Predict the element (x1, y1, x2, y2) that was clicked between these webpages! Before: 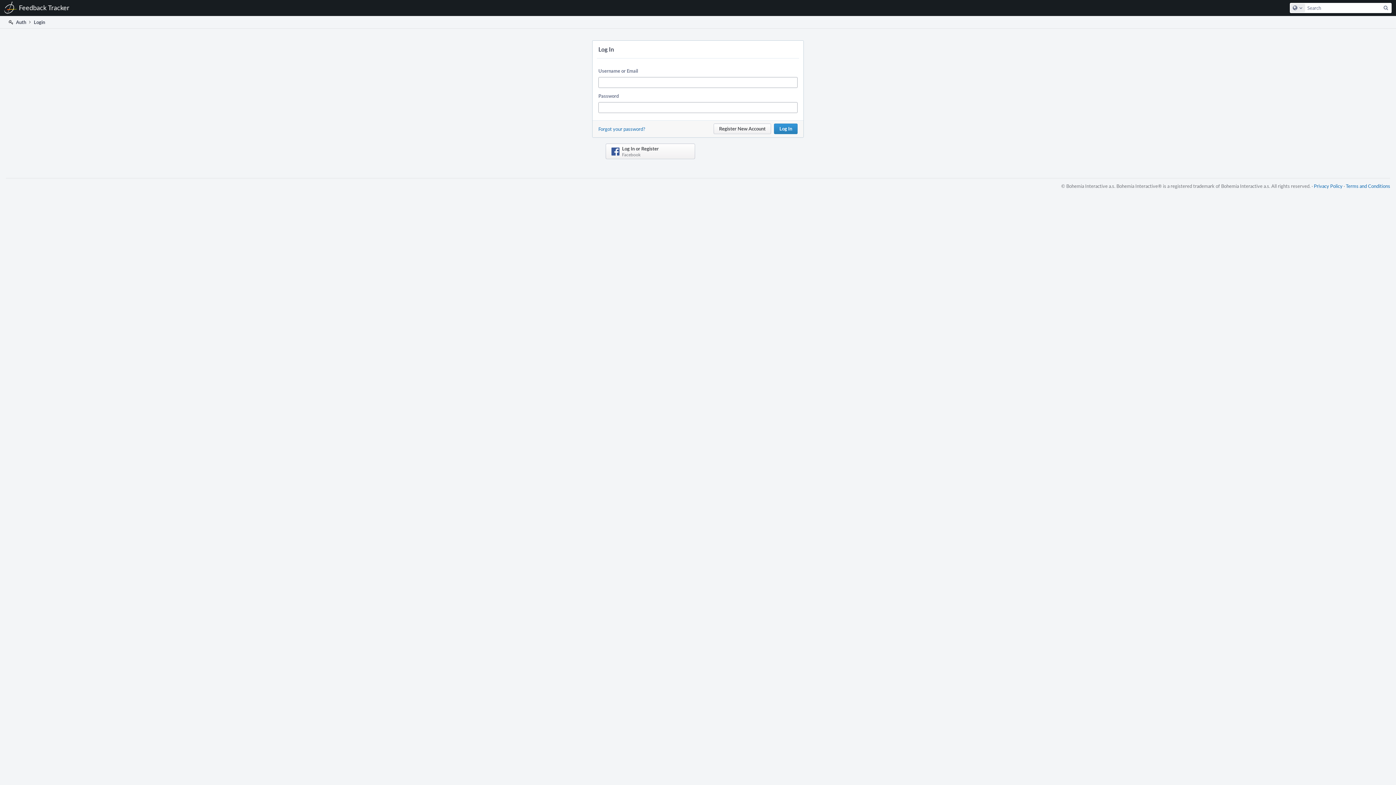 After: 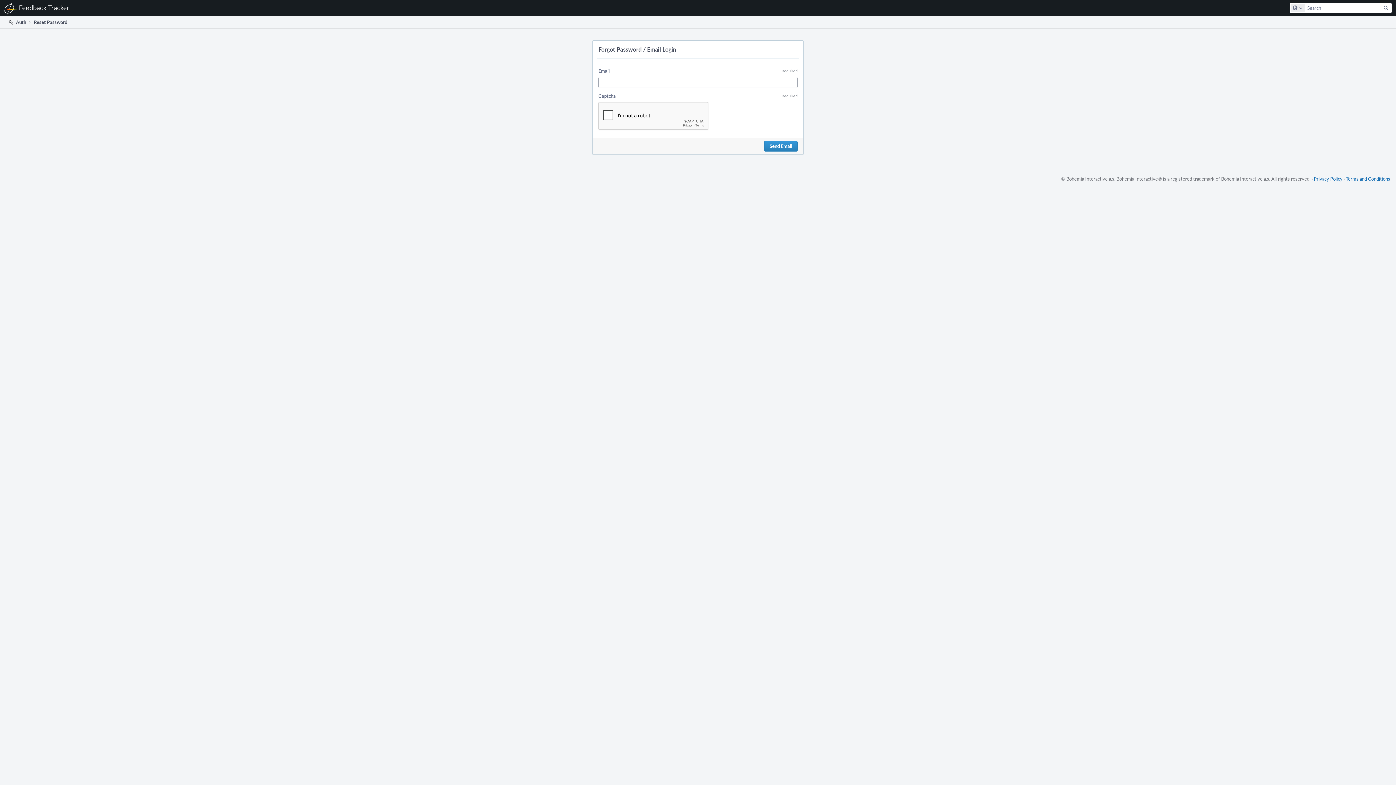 Action: bbox: (598, 125, 645, 132) label: Forgot your password?